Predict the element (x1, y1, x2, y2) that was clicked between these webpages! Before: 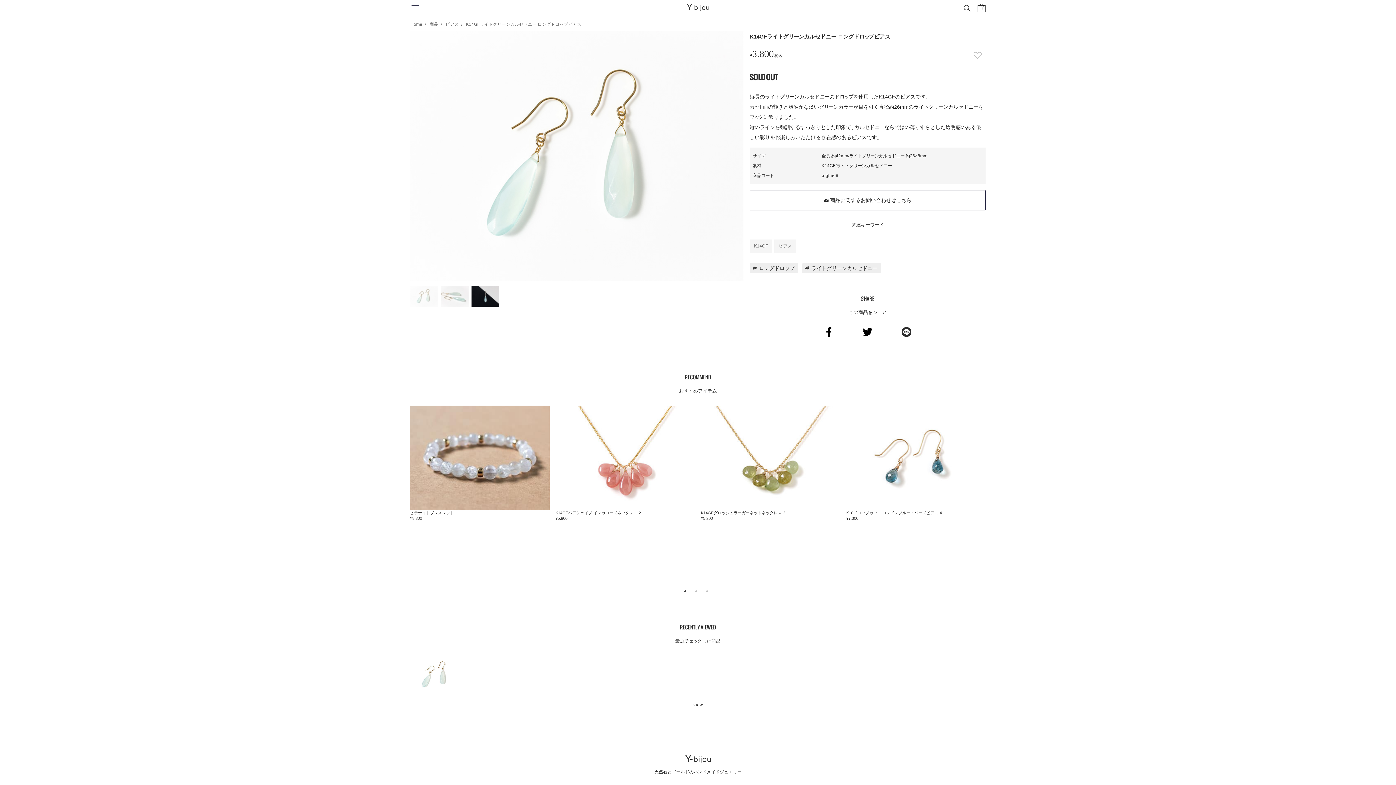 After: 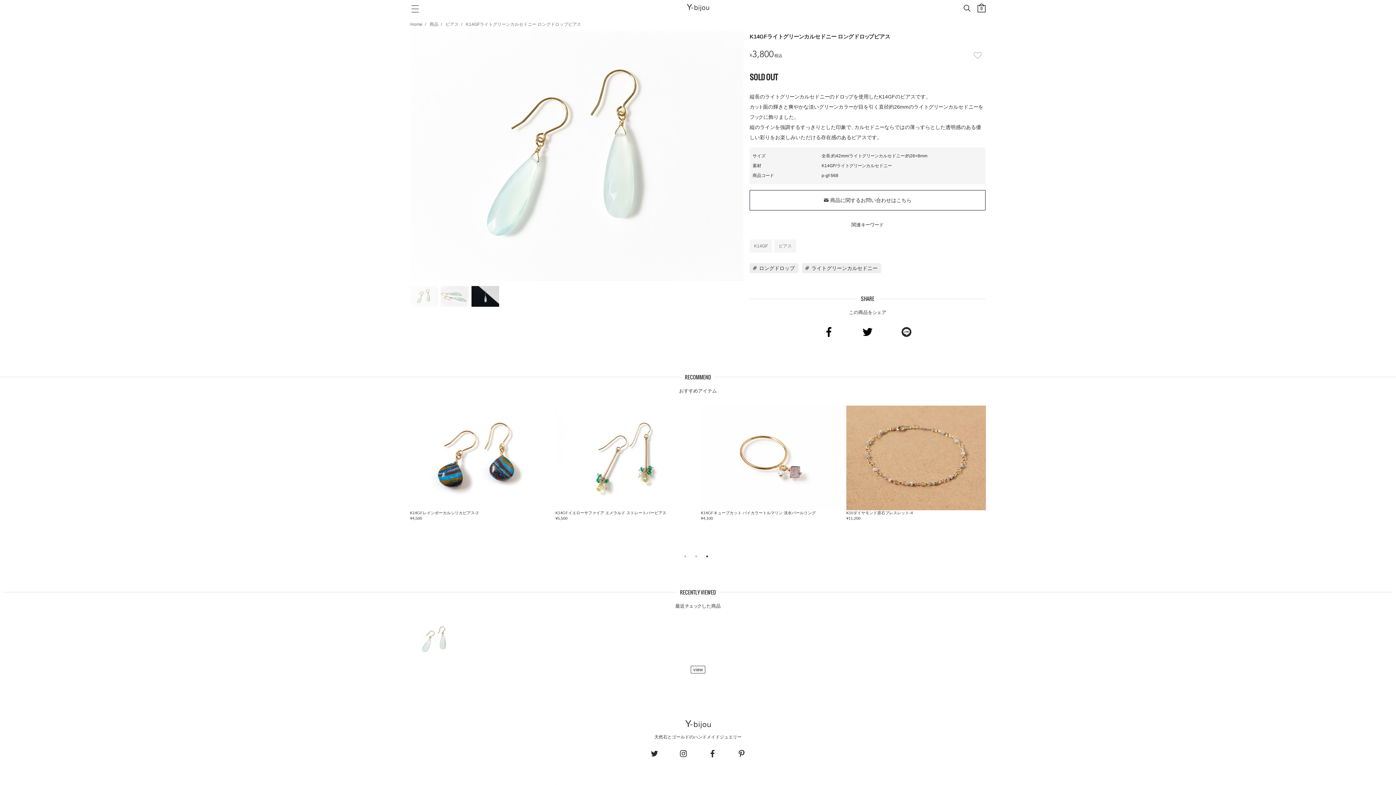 Action: bbox: (703, 587, 710, 595) label: 3 of 3